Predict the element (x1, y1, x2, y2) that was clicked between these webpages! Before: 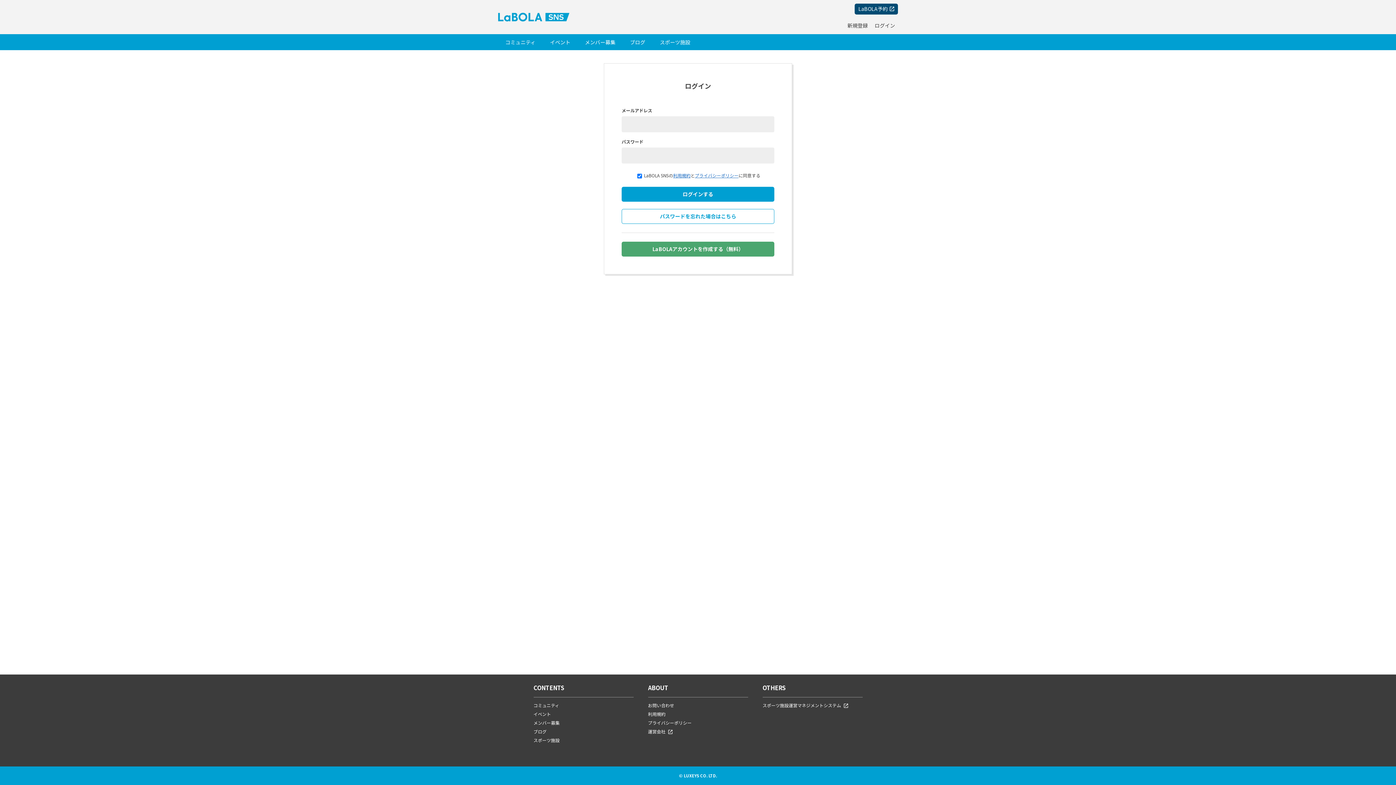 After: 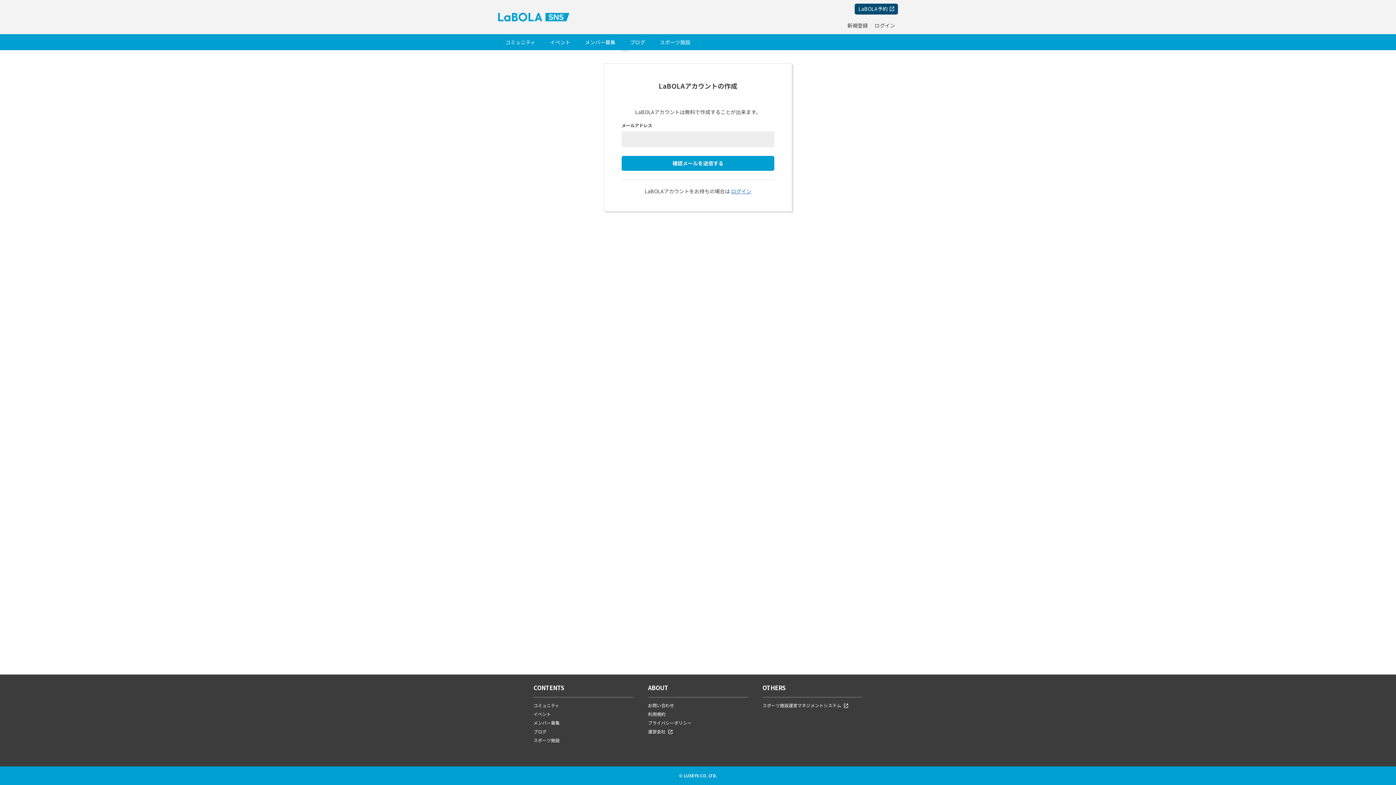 Action: label: LaBOLAアカウントを作成する（無料） bbox: (621, 241, 774, 256)